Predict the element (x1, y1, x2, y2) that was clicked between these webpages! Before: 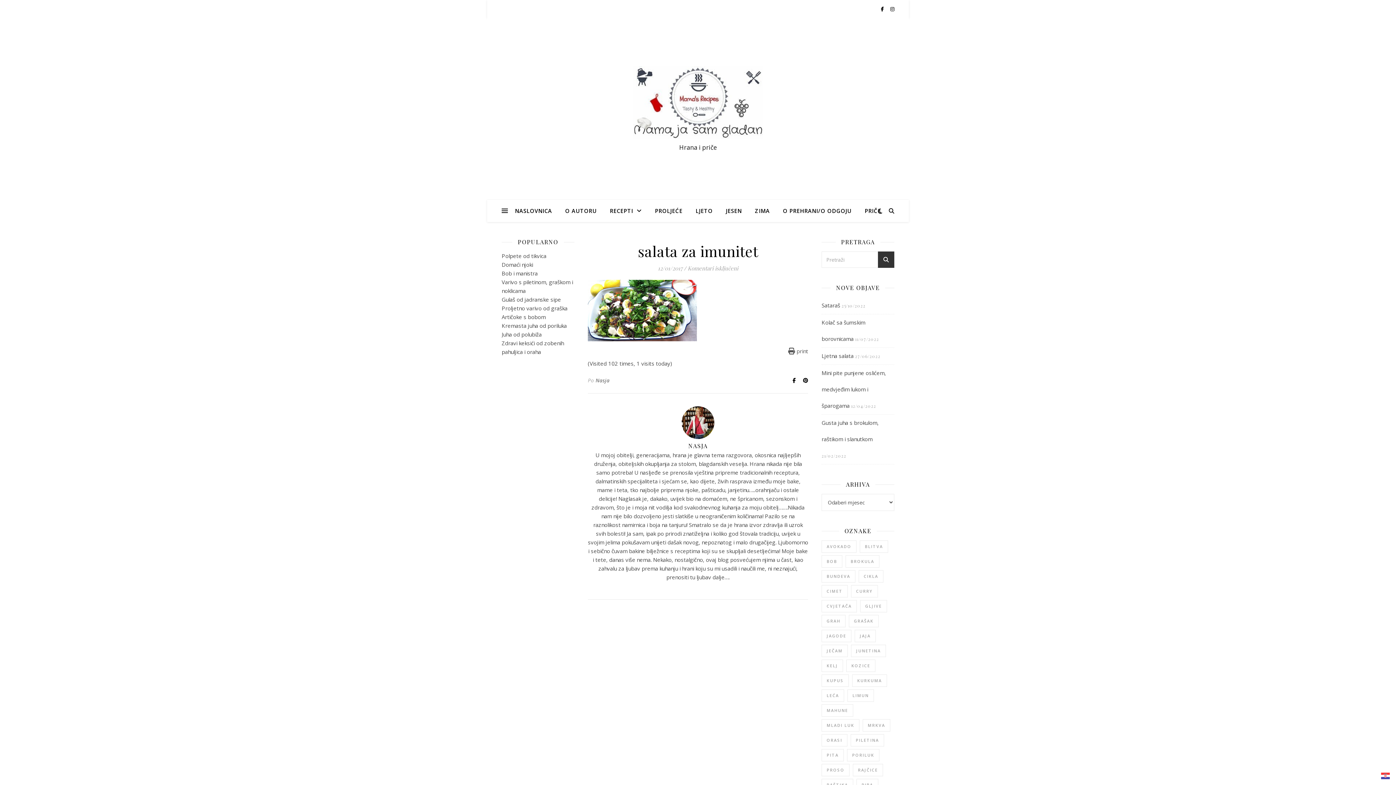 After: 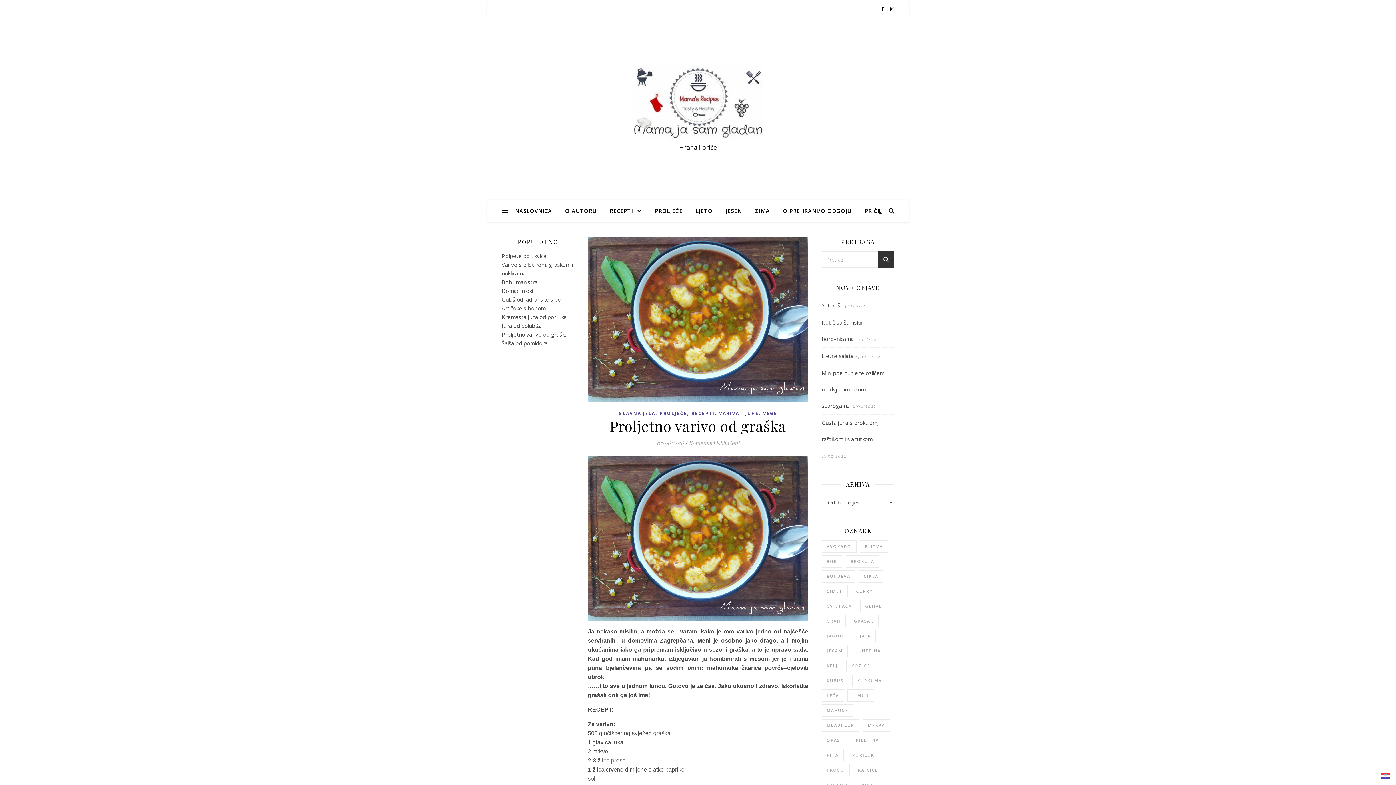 Action: bbox: (501, 304, 567, 312) label: Proljetno varivo od graška